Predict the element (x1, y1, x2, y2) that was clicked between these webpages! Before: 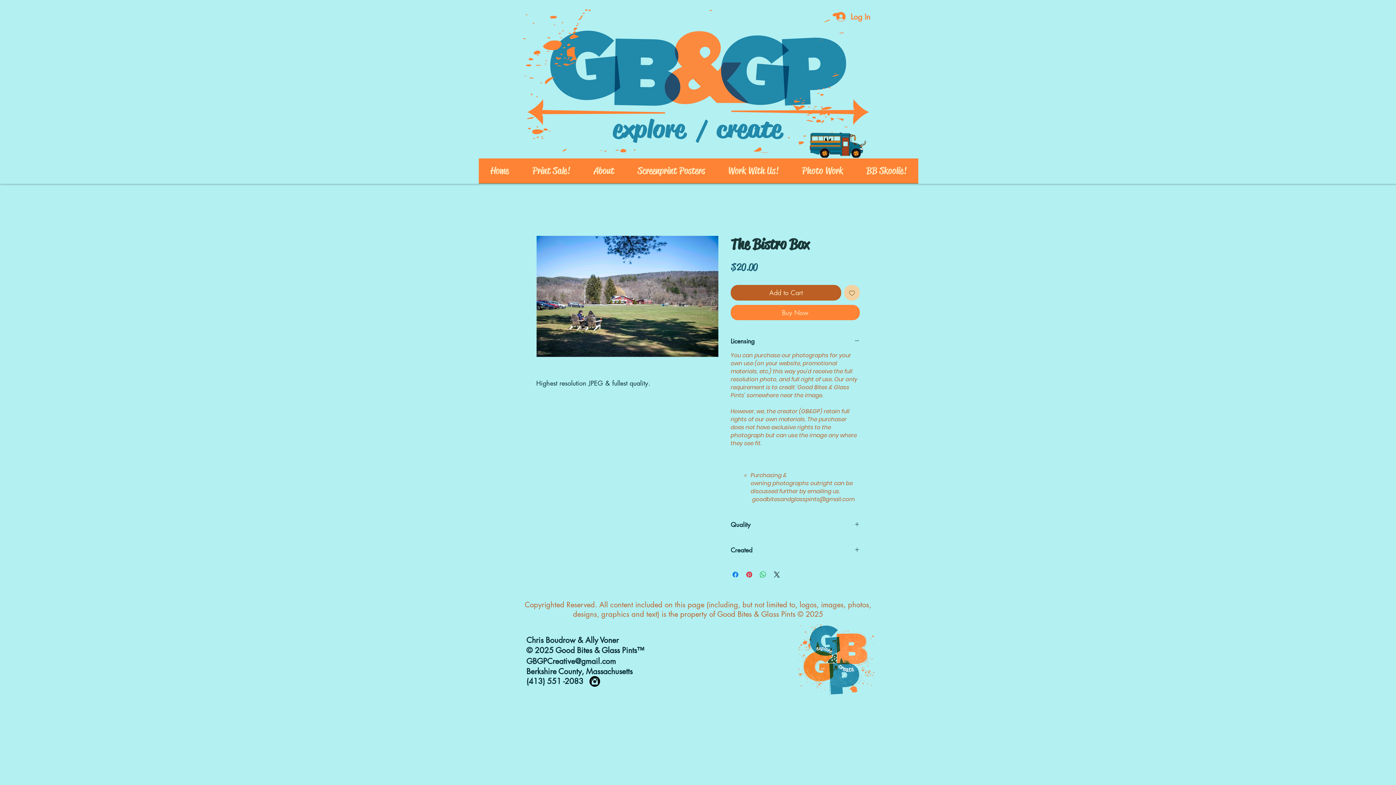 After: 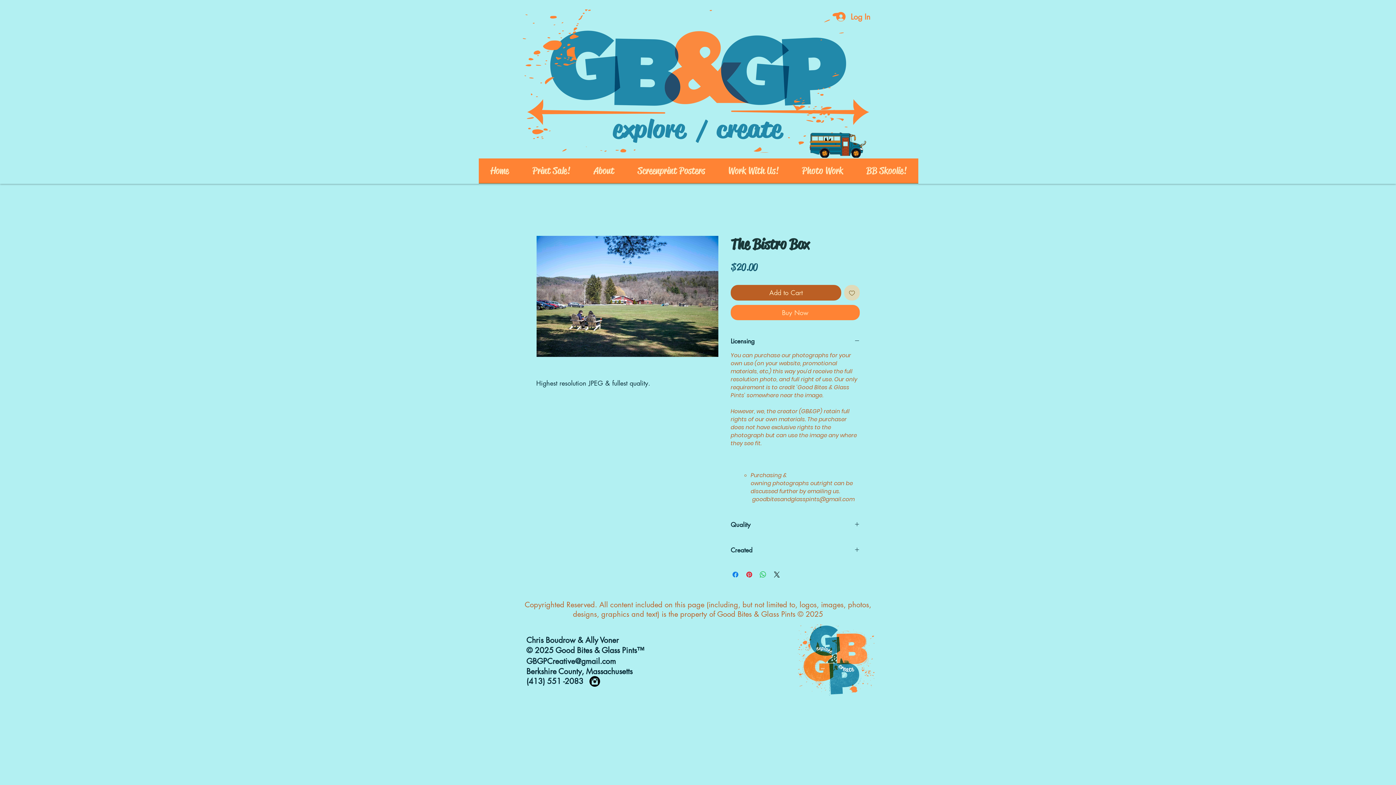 Action: bbox: (844, 285, 860, 300) label: Add to Wishlist